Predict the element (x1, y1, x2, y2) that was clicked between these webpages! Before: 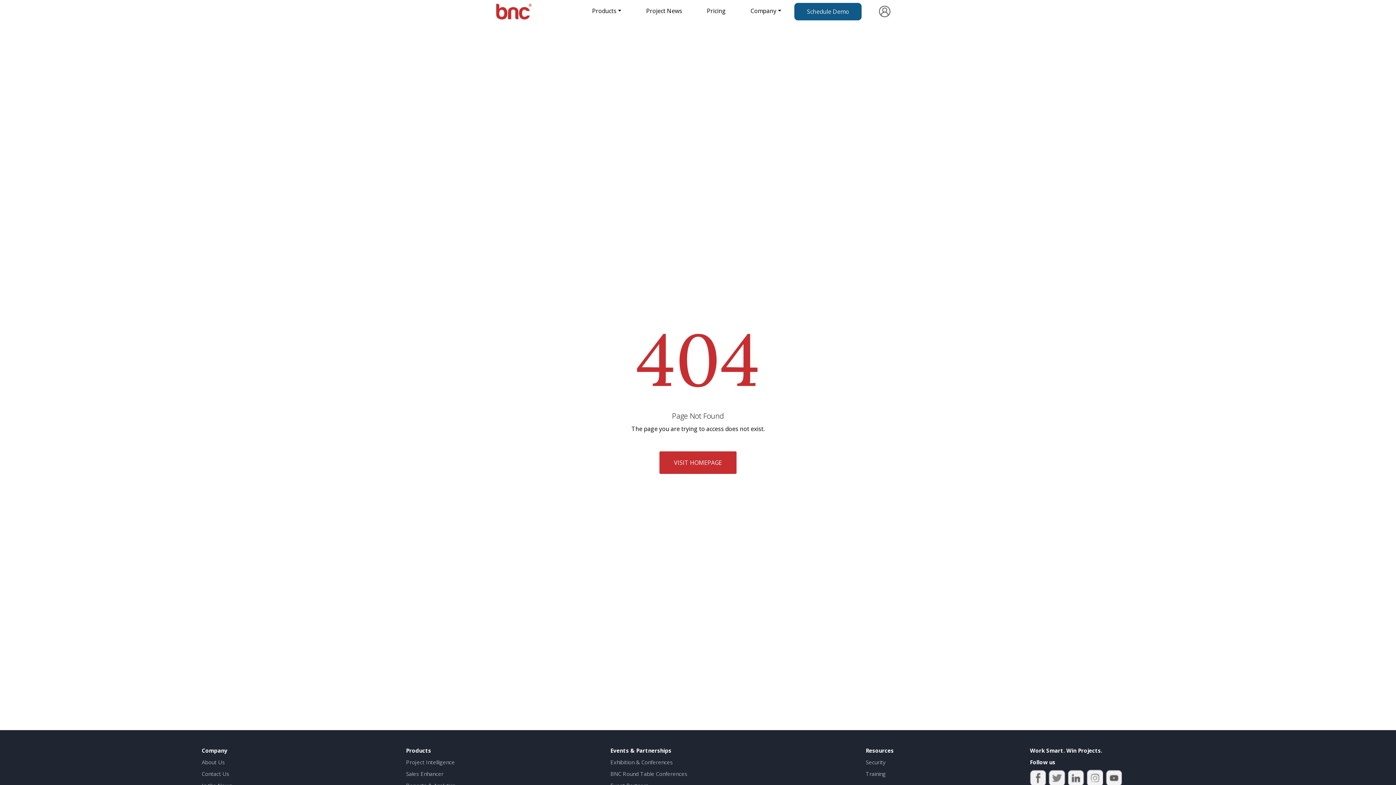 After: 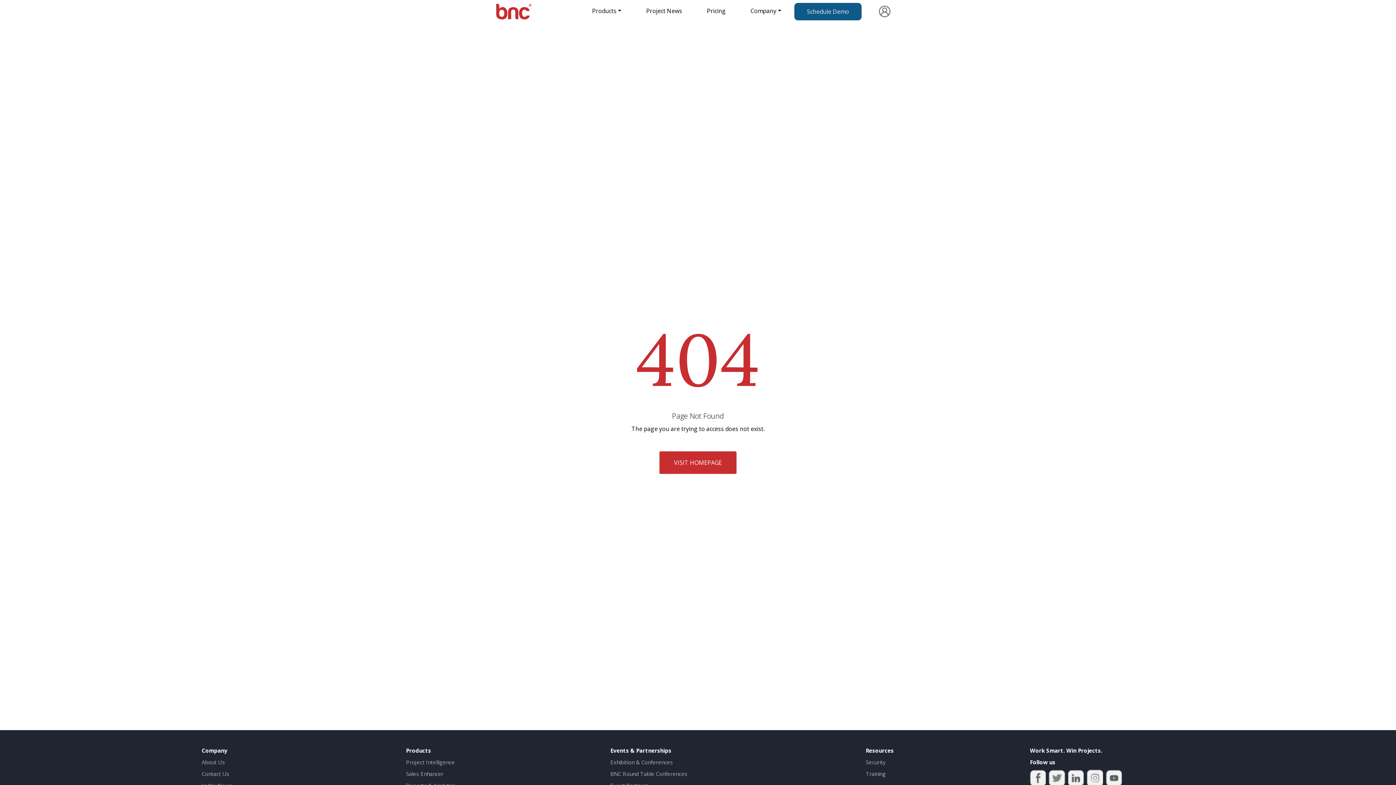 Action: label: Project News bbox: (628, 0, 689, 22)